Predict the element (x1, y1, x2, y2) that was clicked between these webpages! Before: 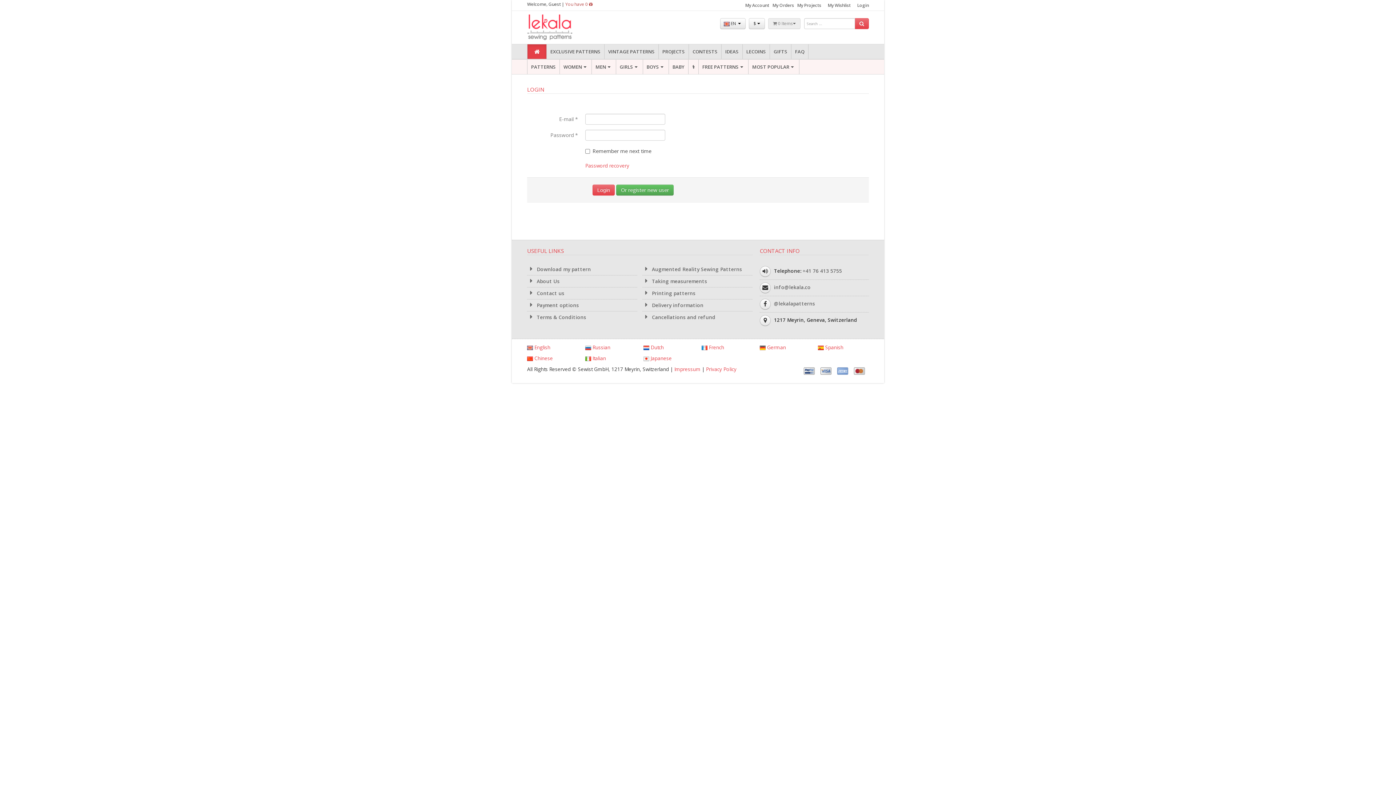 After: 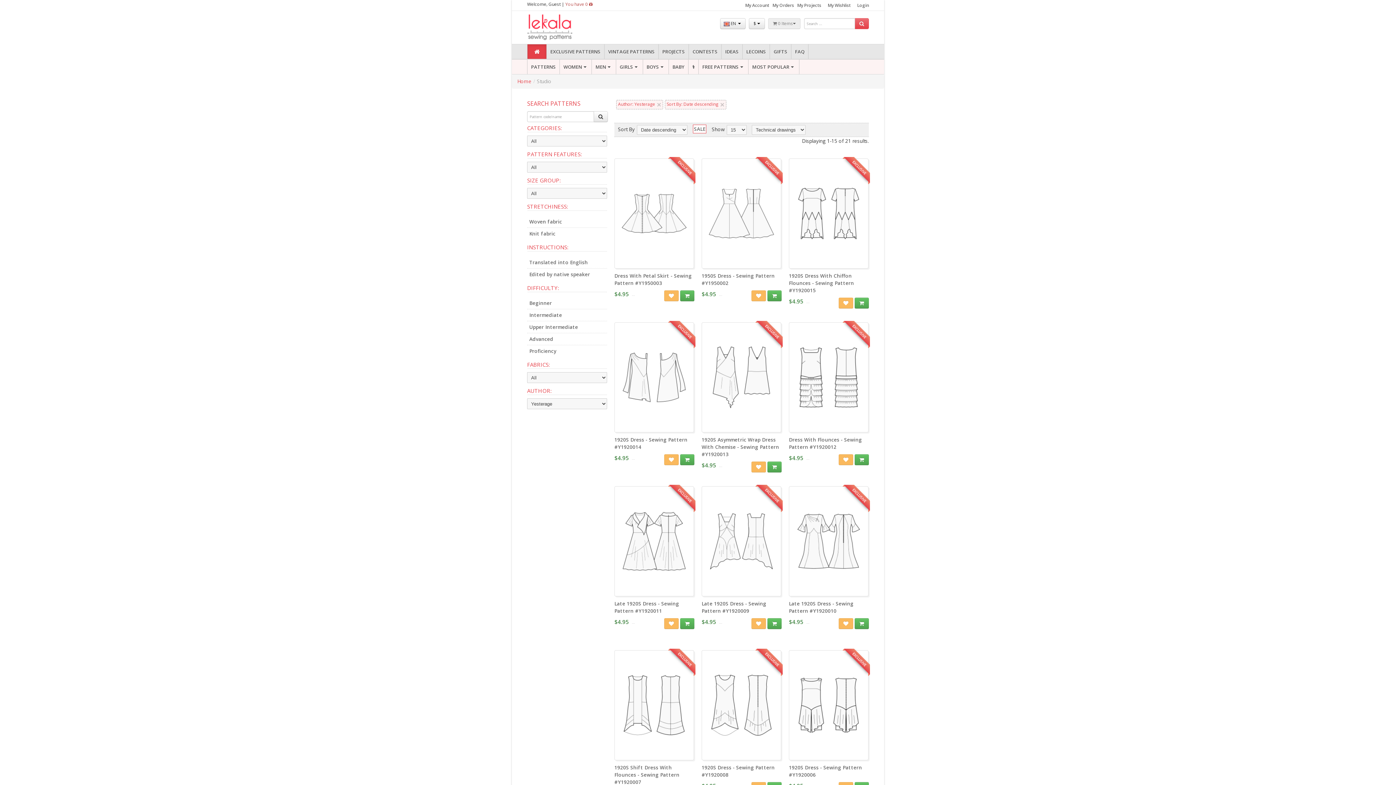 Action: label: VINTAGE PATTERNS bbox: (604, 44, 658, 58)